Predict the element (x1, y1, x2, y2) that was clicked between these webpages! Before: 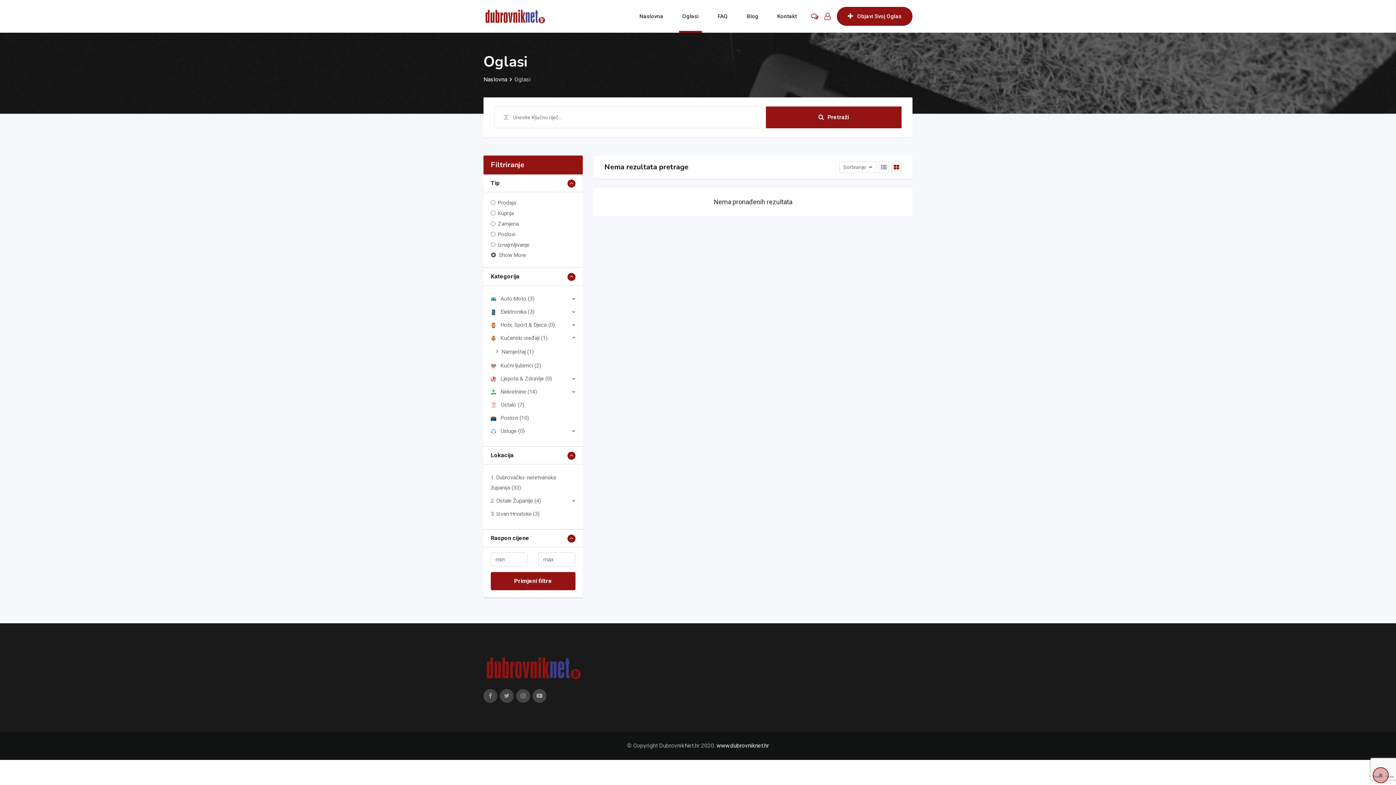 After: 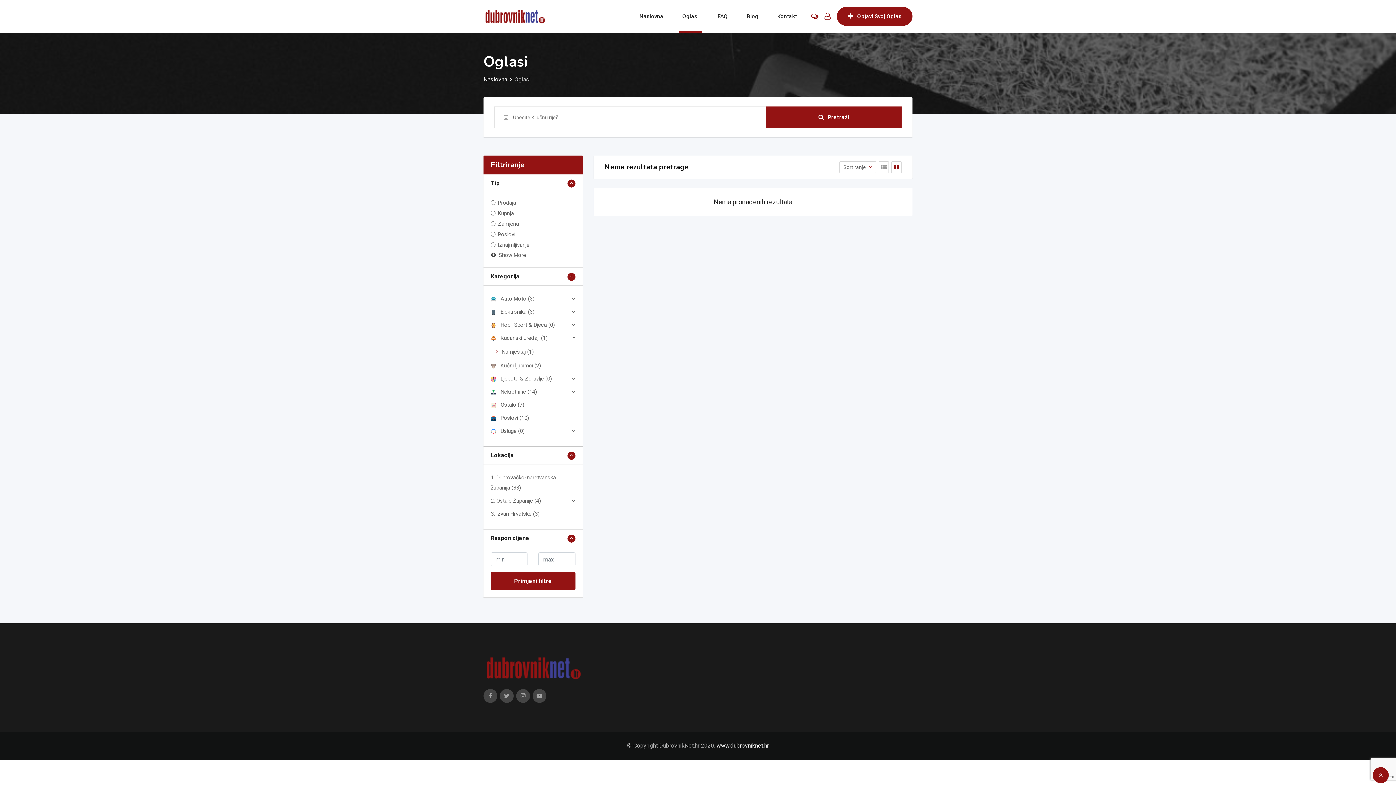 Action: bbox: (1373, 767, 1389, 783)